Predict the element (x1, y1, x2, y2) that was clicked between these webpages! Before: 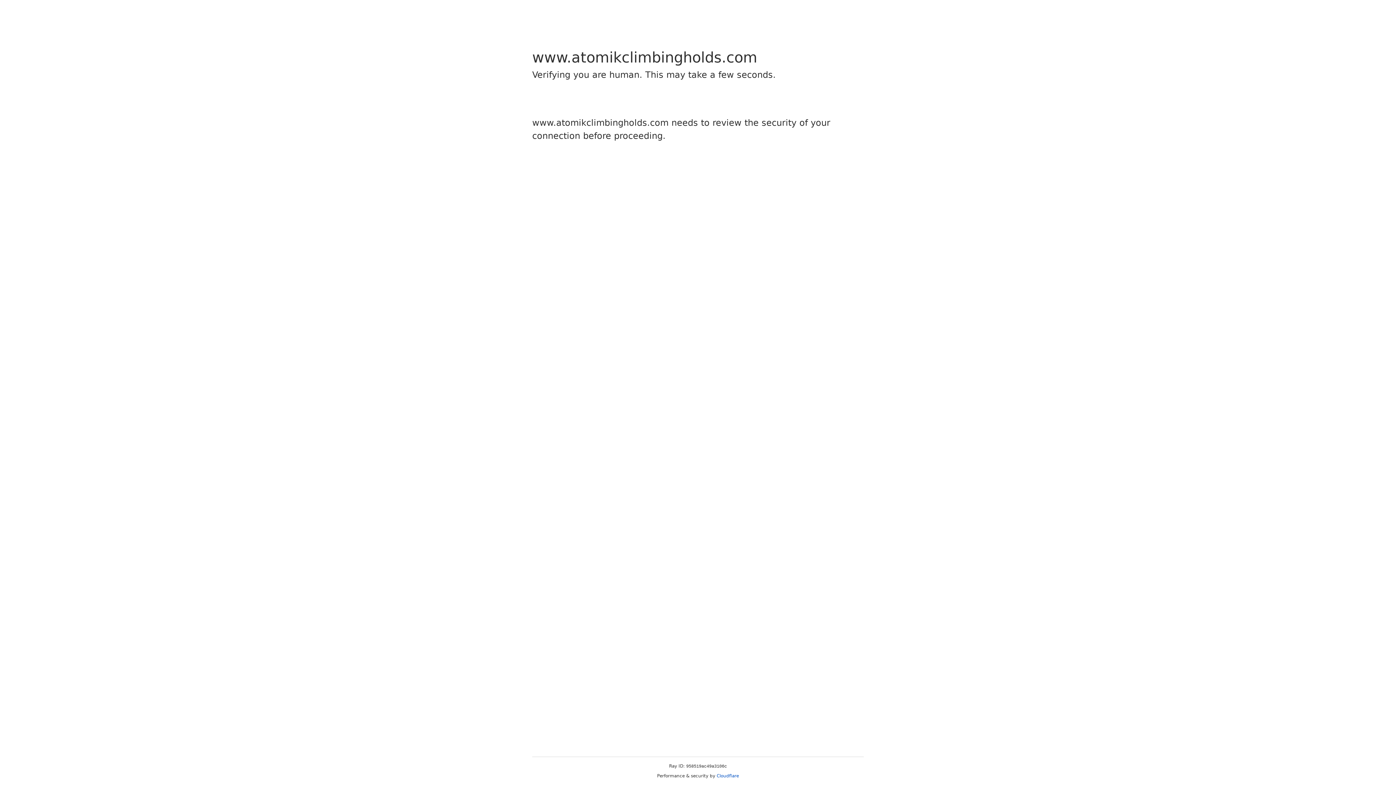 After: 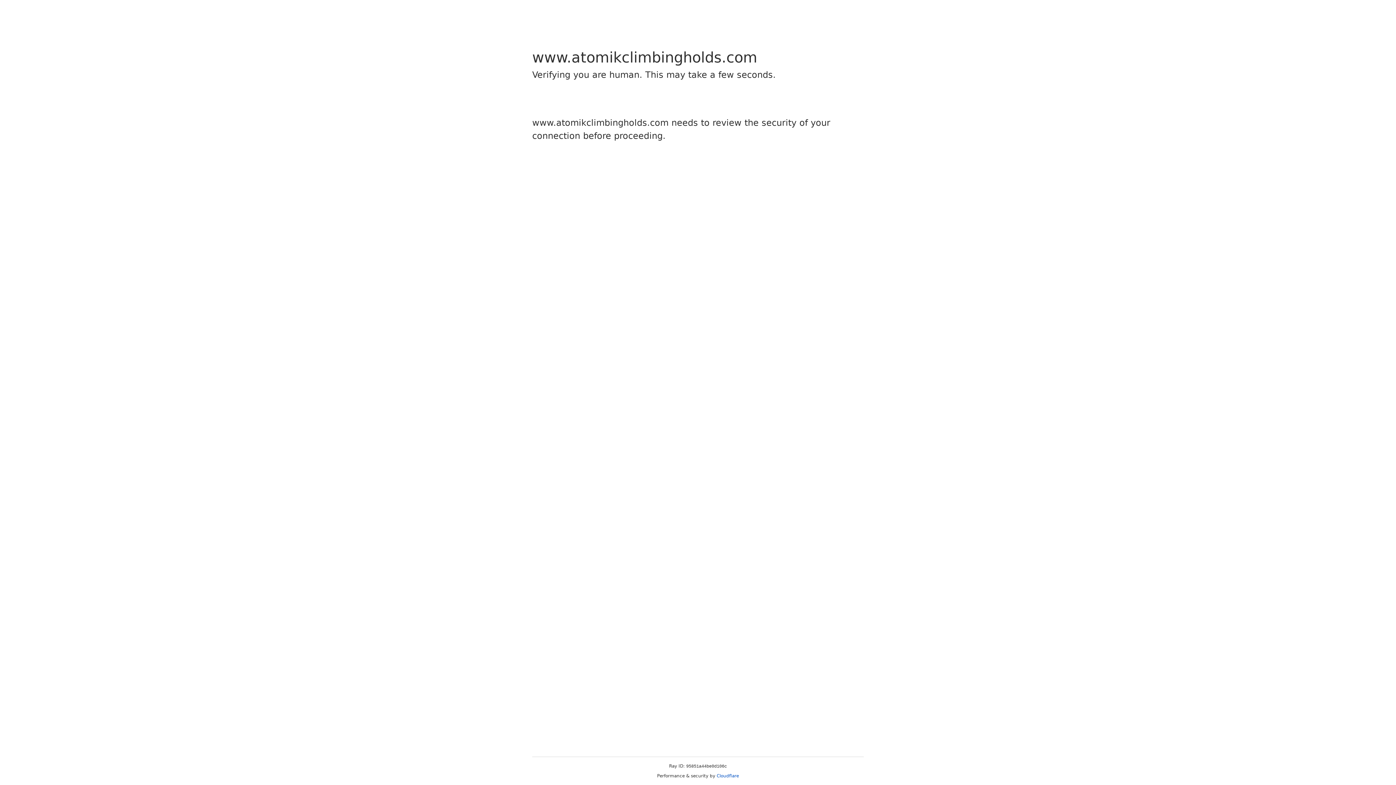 Action: bbox: (716, 773, 739, 778) label: Cloudflare